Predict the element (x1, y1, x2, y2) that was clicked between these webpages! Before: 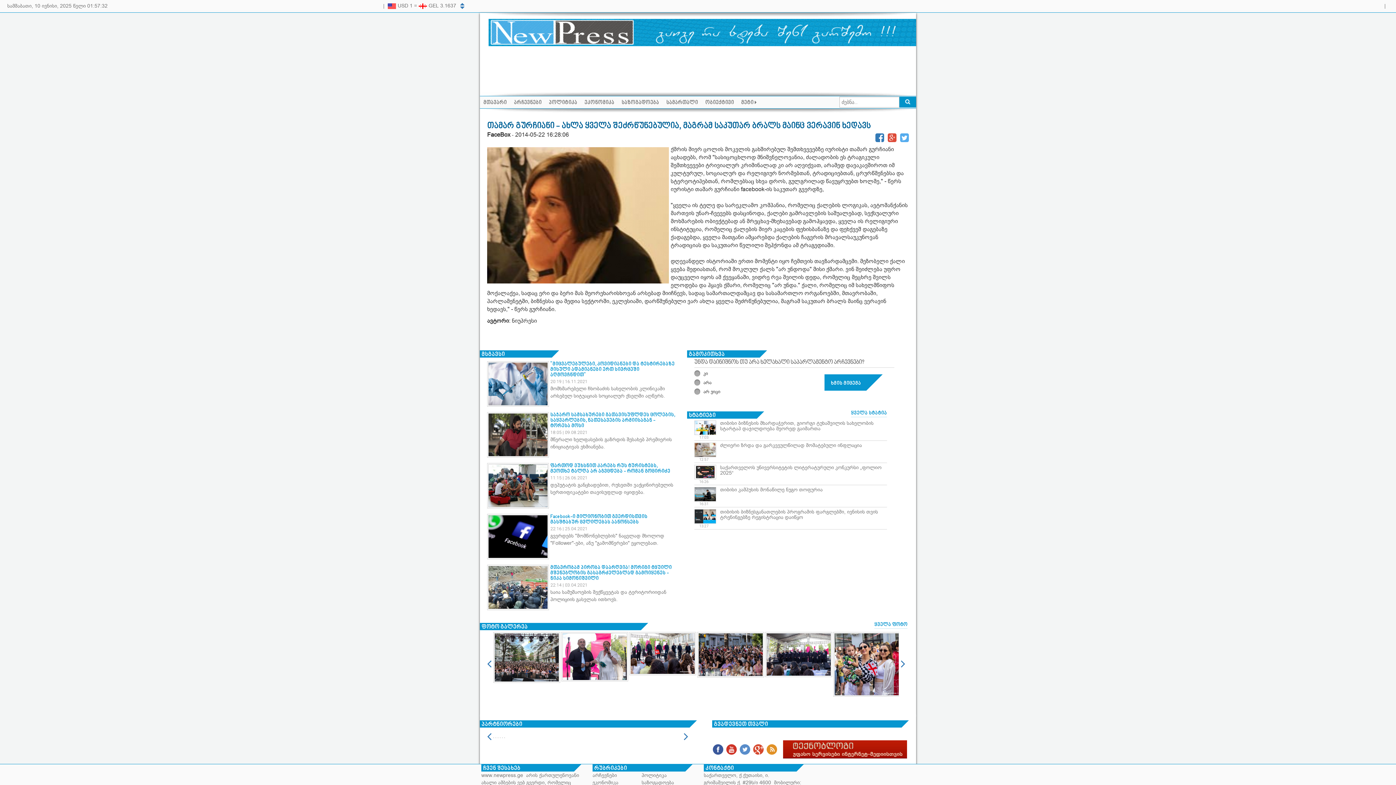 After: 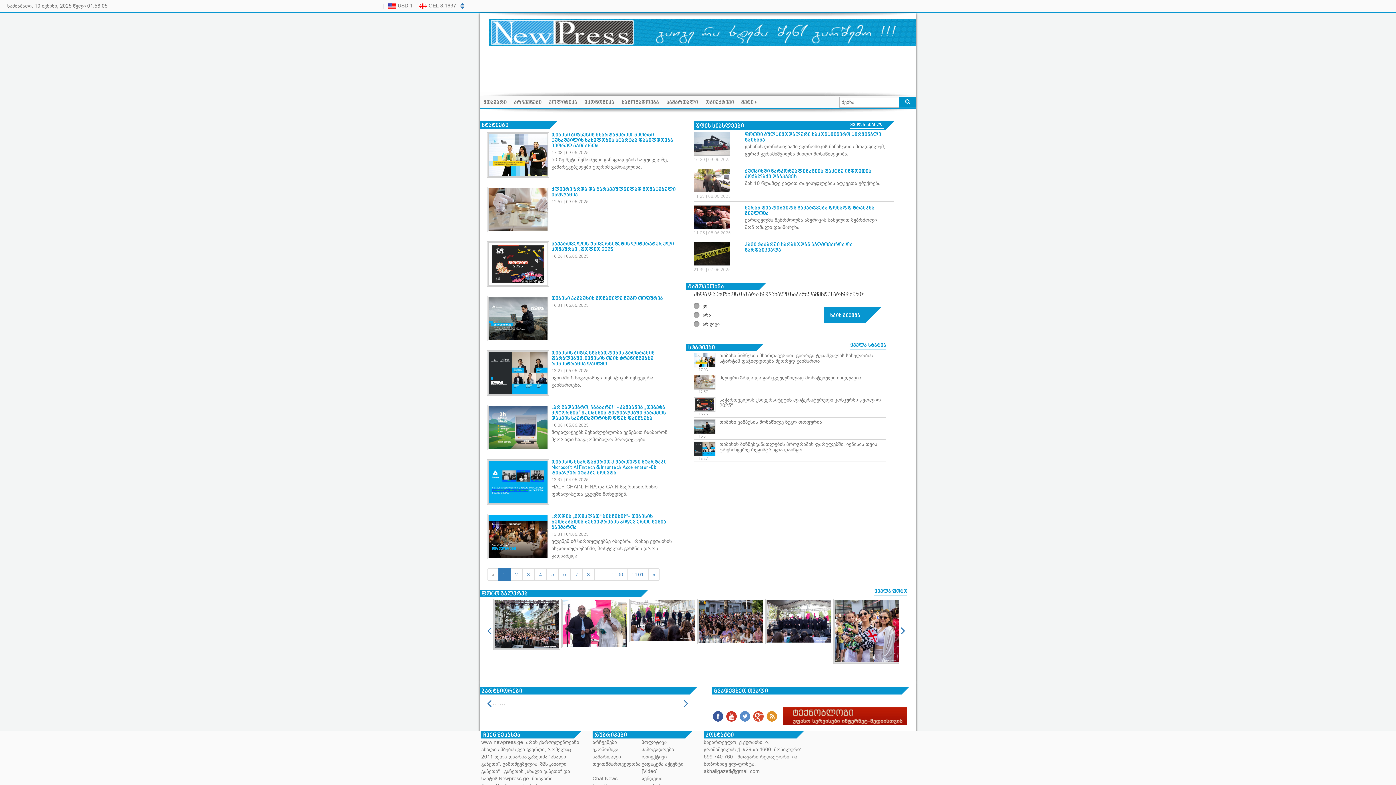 Action: bbox: (694, 411, 887, 418) label: სტატიები
ყველა სტატია